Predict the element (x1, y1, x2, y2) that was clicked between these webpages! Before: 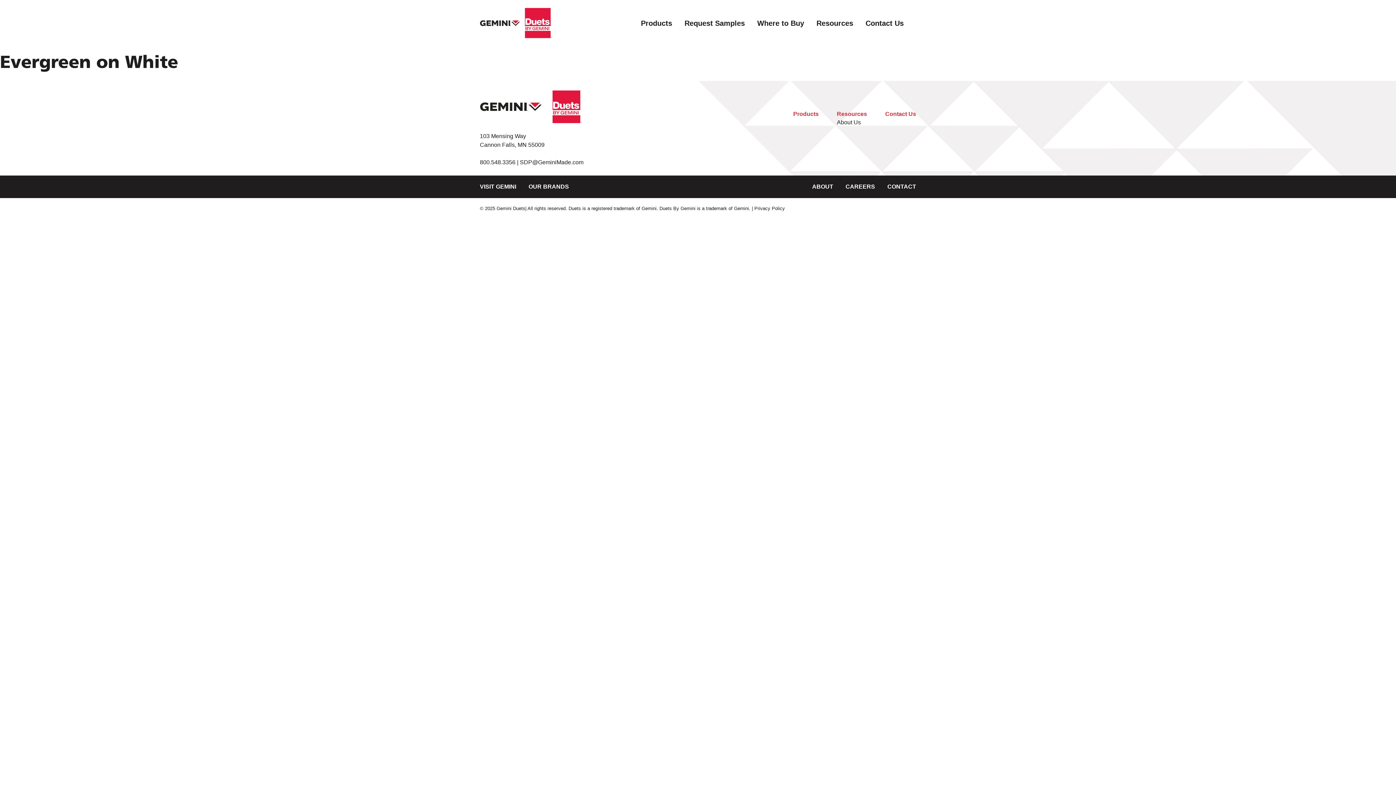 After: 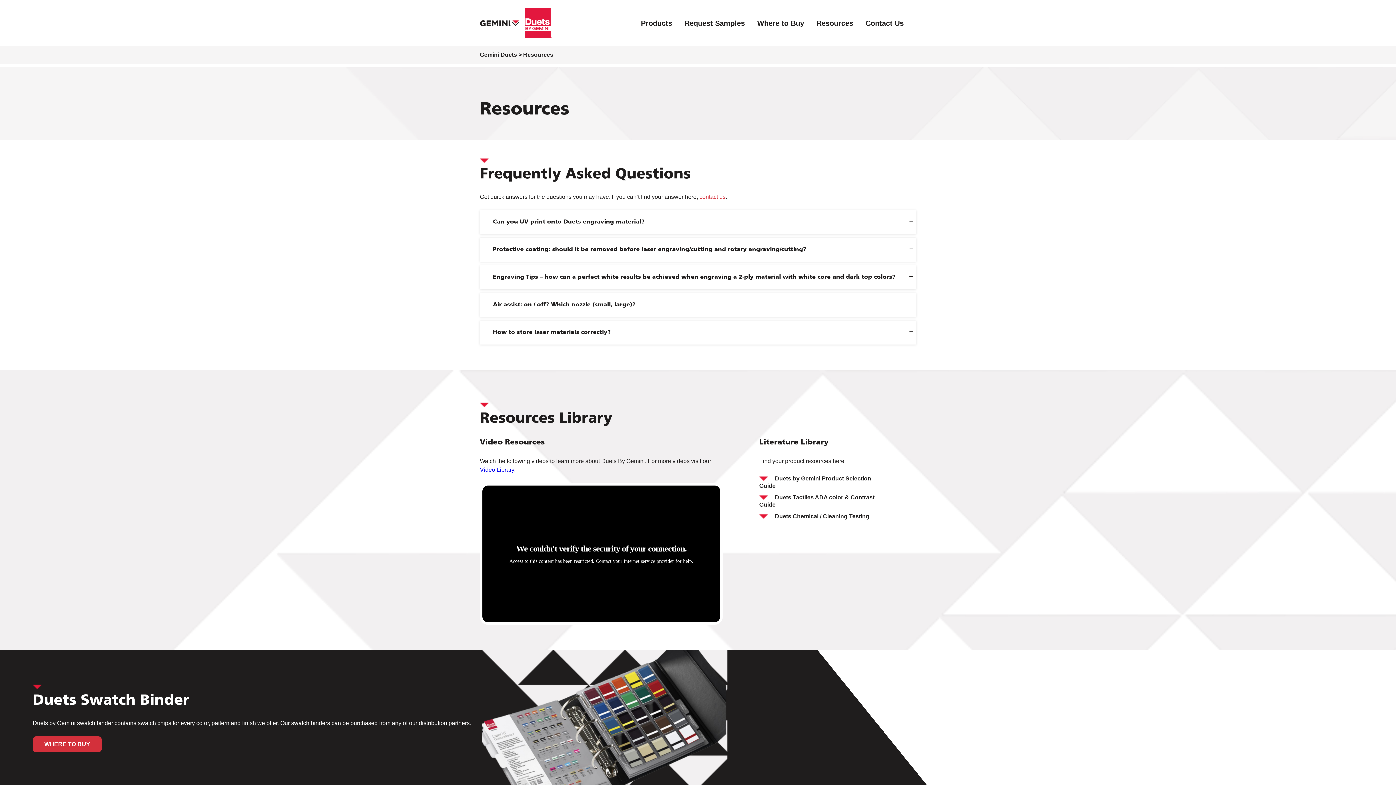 Action: label: Resources bbox: (816, 19, 853, 27)